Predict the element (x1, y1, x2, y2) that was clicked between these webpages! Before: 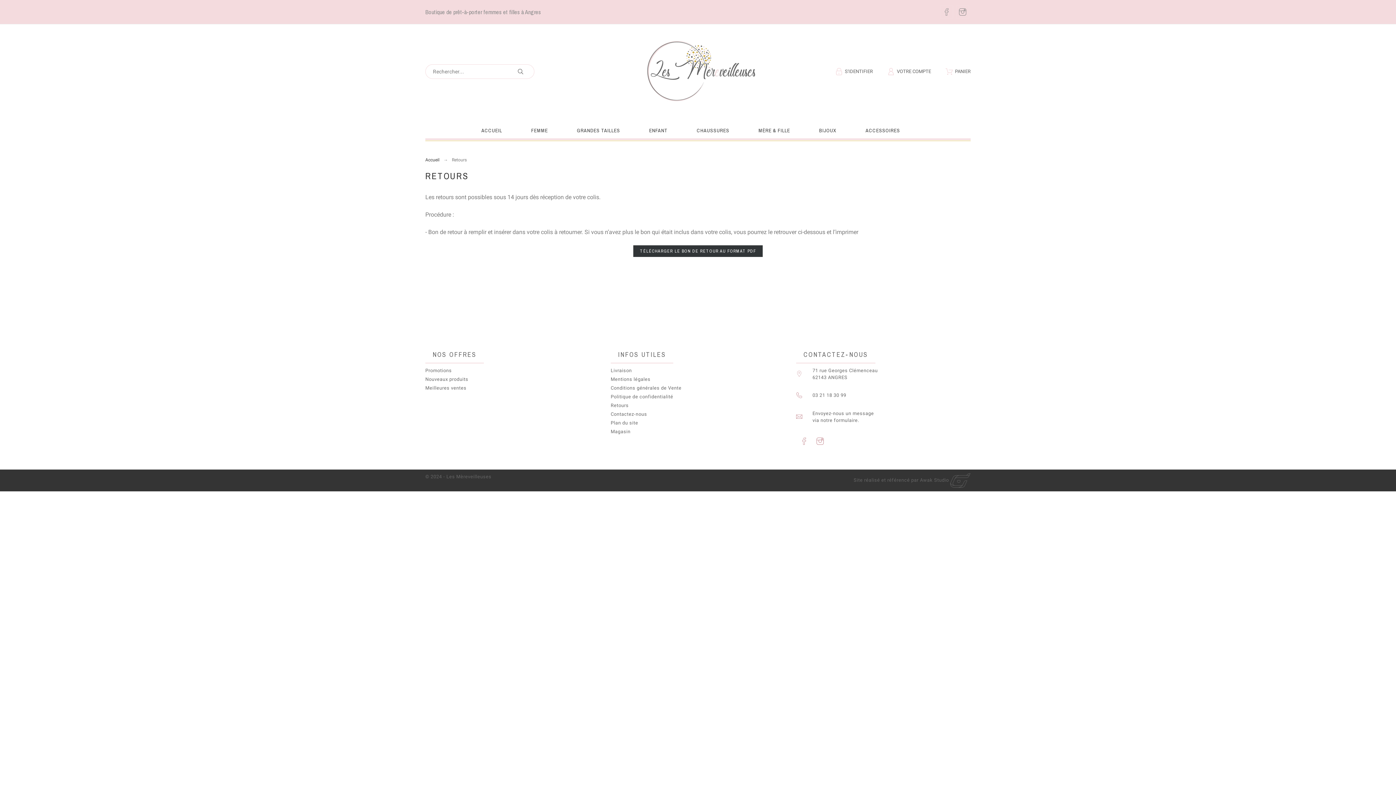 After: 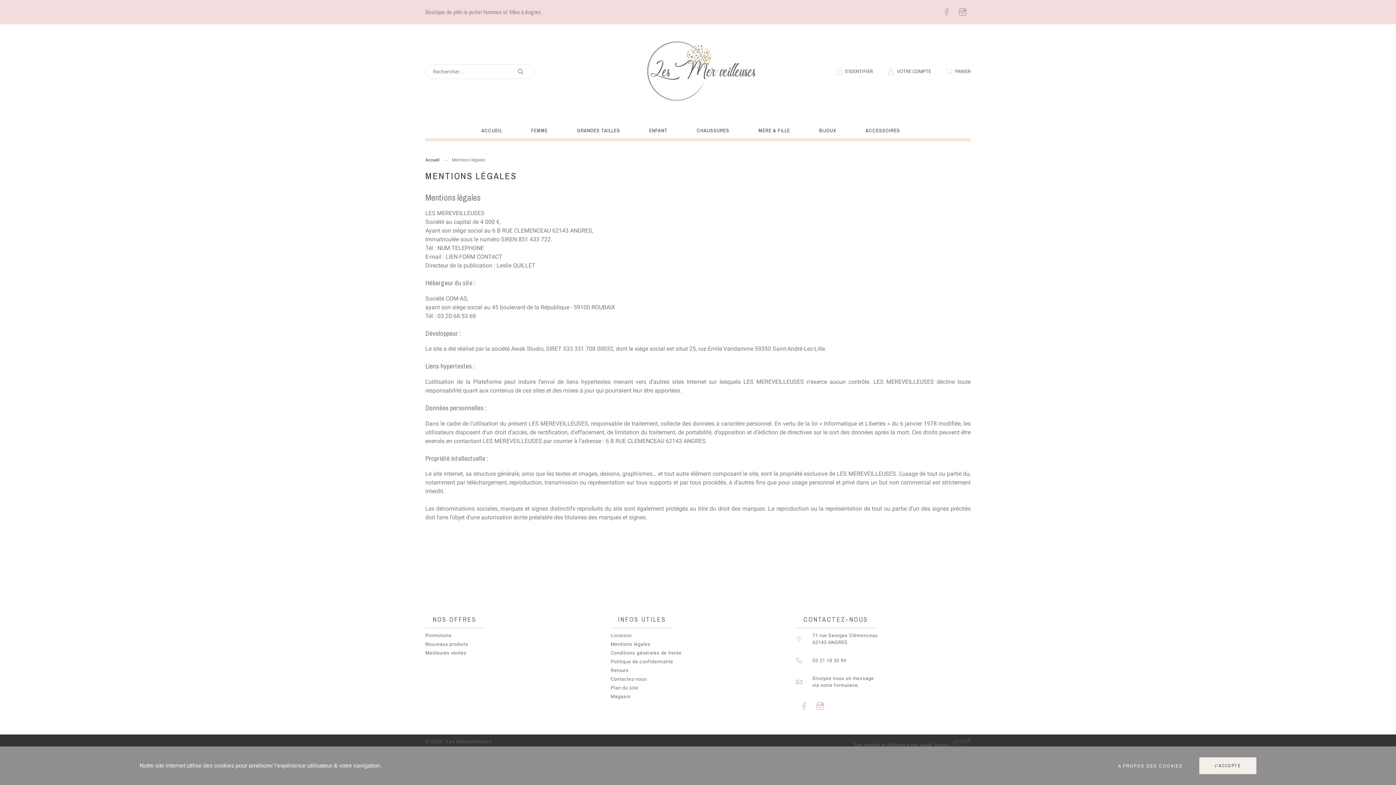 Action: label: Mentions légales bbox: (610, 376, 650, 382)